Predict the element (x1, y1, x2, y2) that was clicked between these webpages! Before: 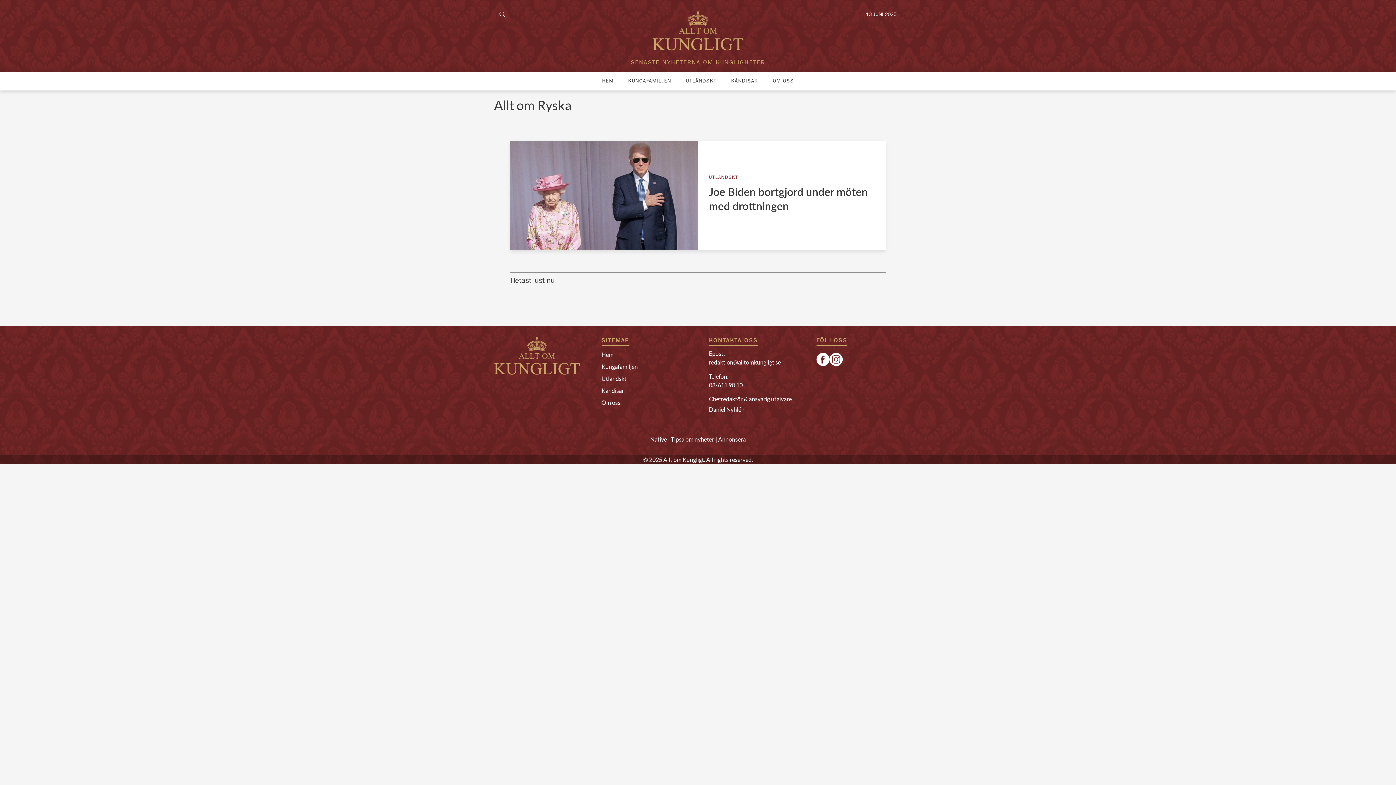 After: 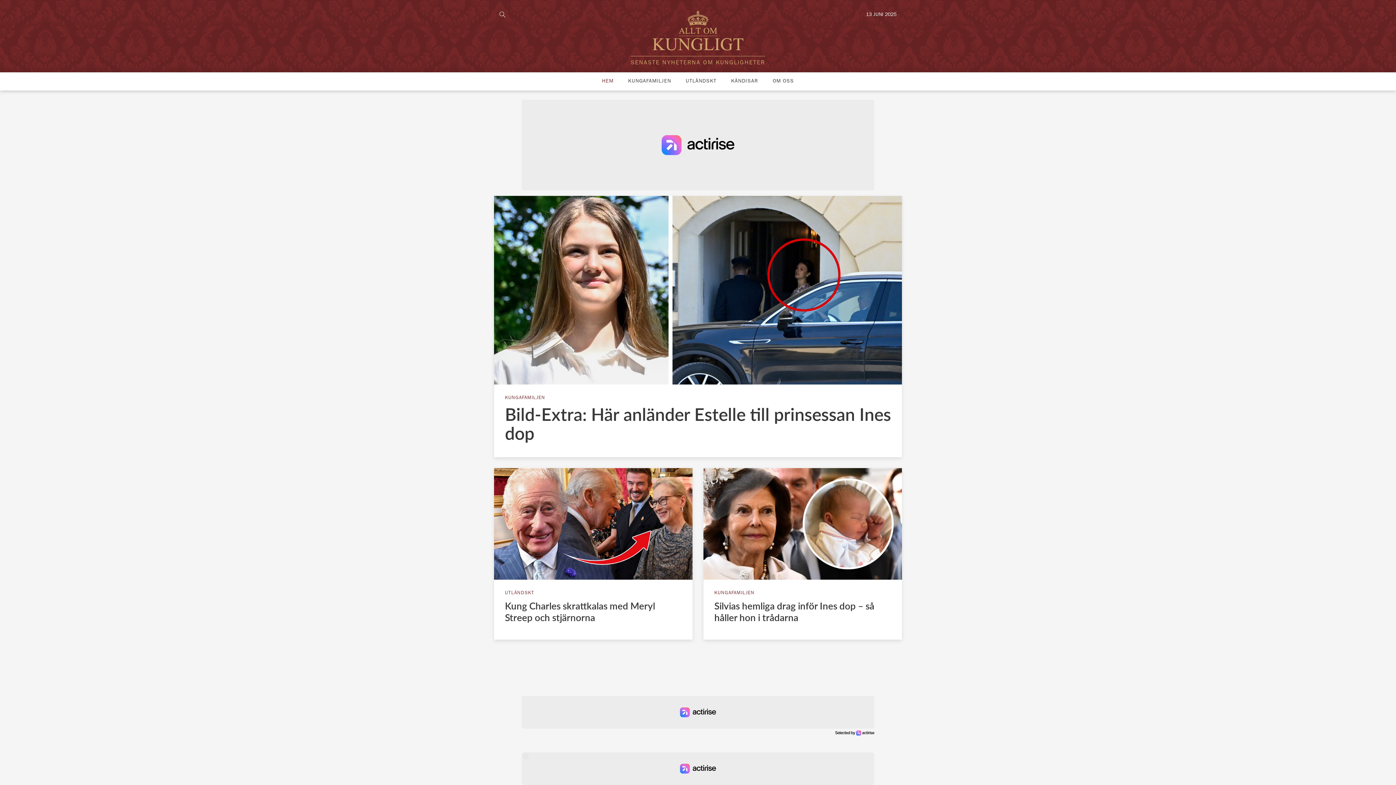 Action: bbox: (652, 10, 743, 50)